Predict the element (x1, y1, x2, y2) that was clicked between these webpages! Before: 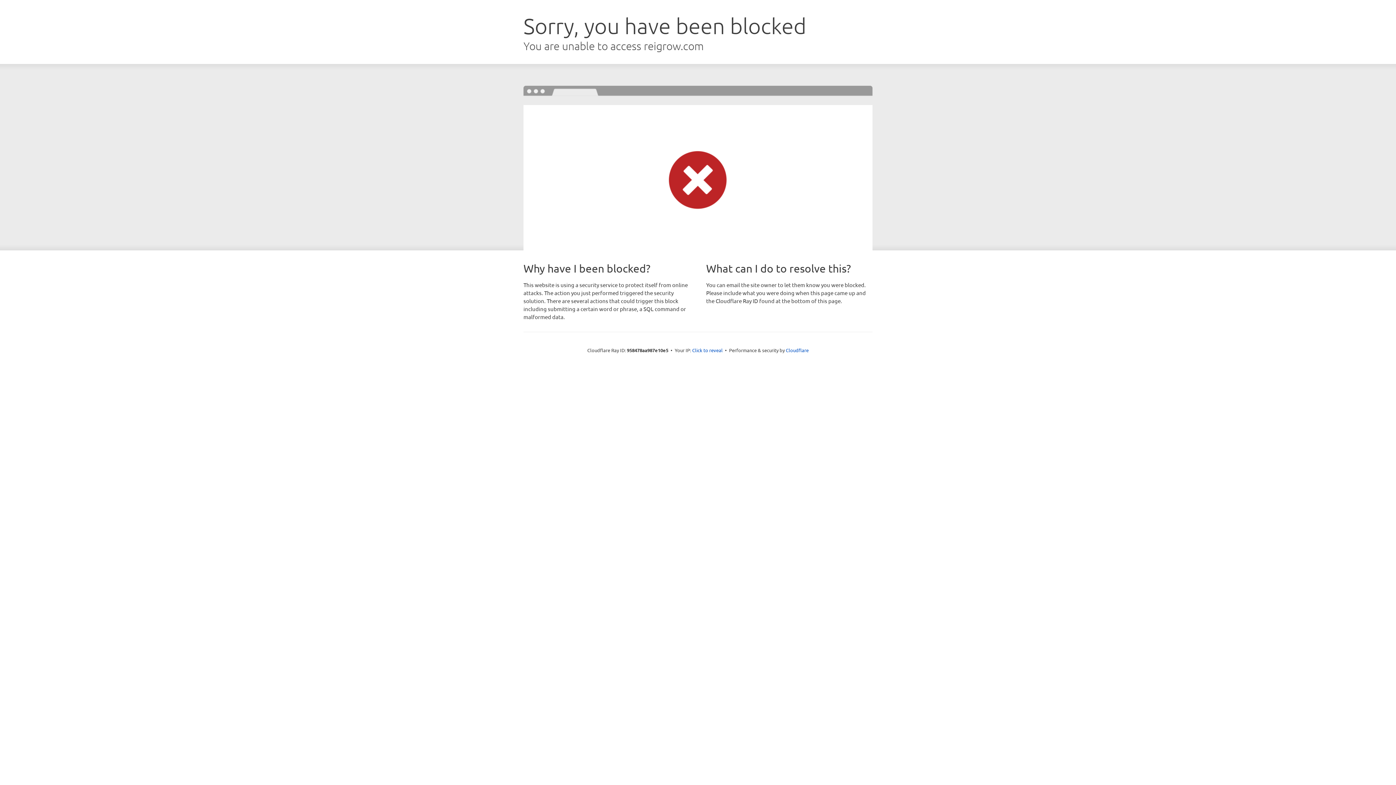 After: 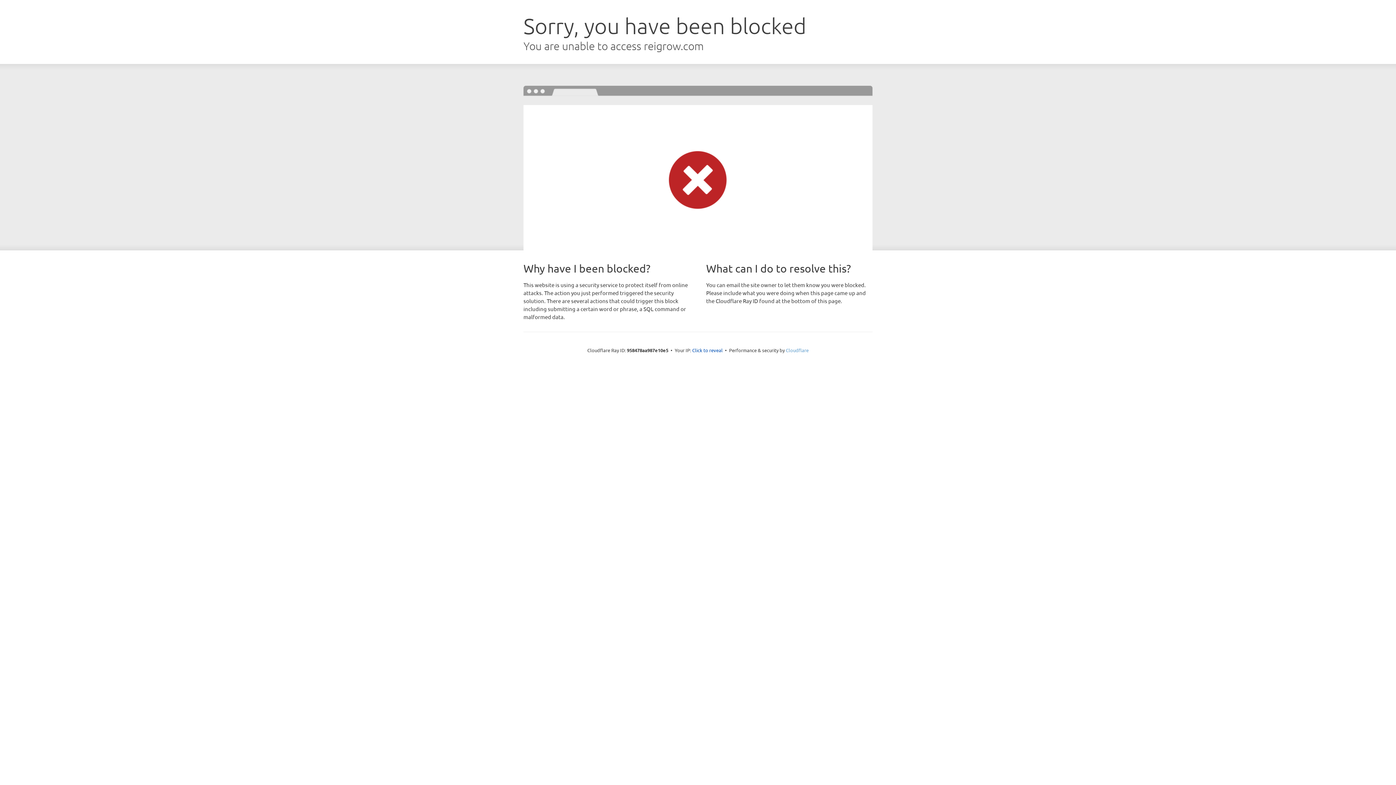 Action: label: Cloudflare bbox: (786, 347, 808, 353)